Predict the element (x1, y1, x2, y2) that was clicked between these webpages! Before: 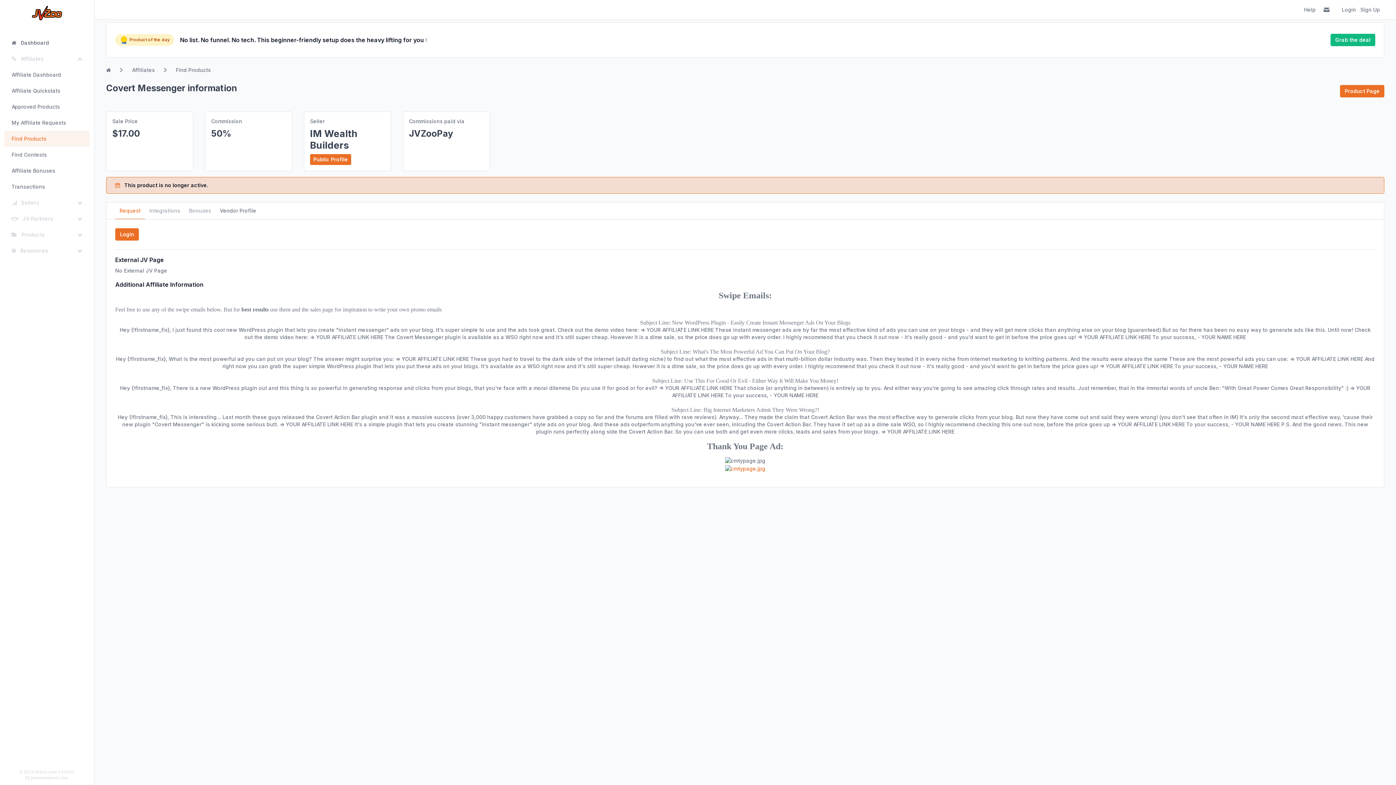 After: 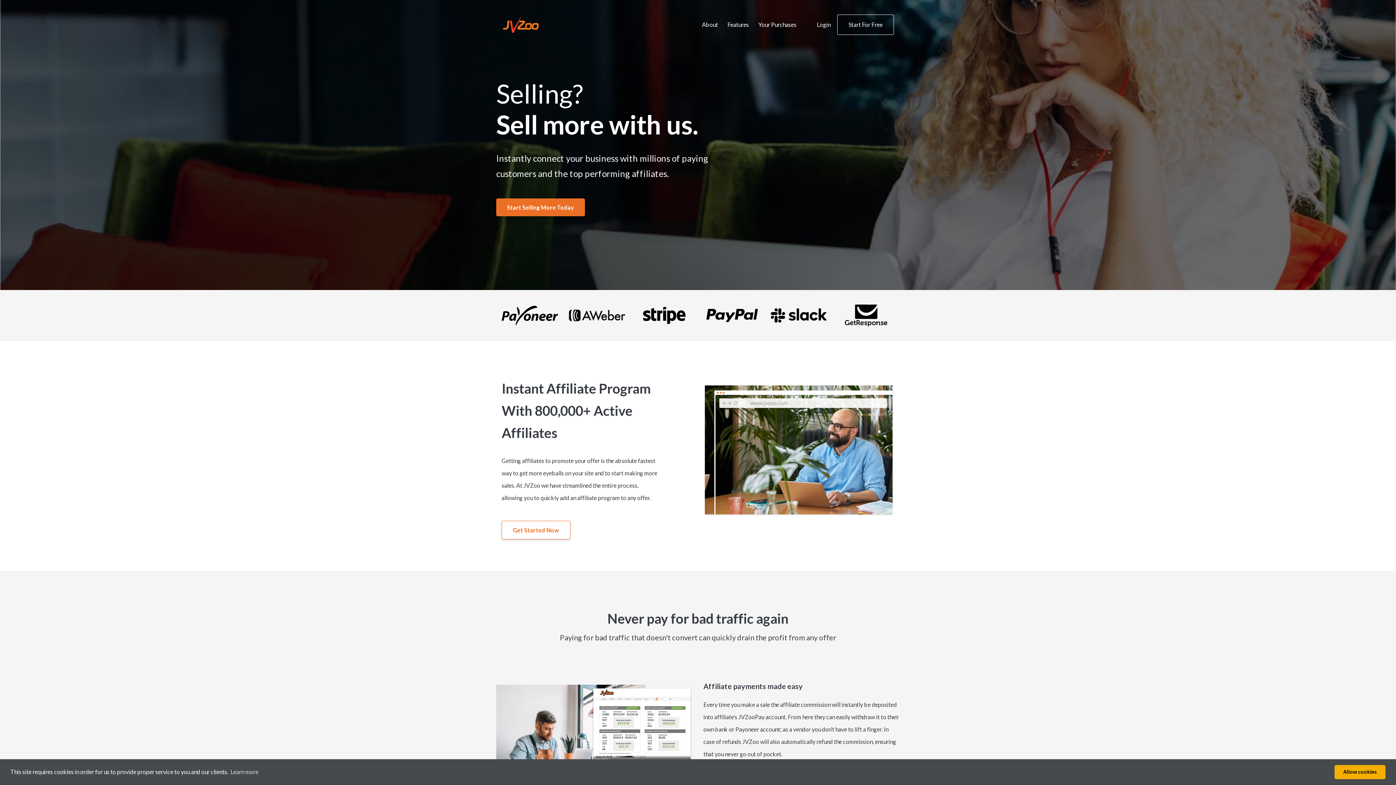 Action: bbox: (32, 5, 62, 20)